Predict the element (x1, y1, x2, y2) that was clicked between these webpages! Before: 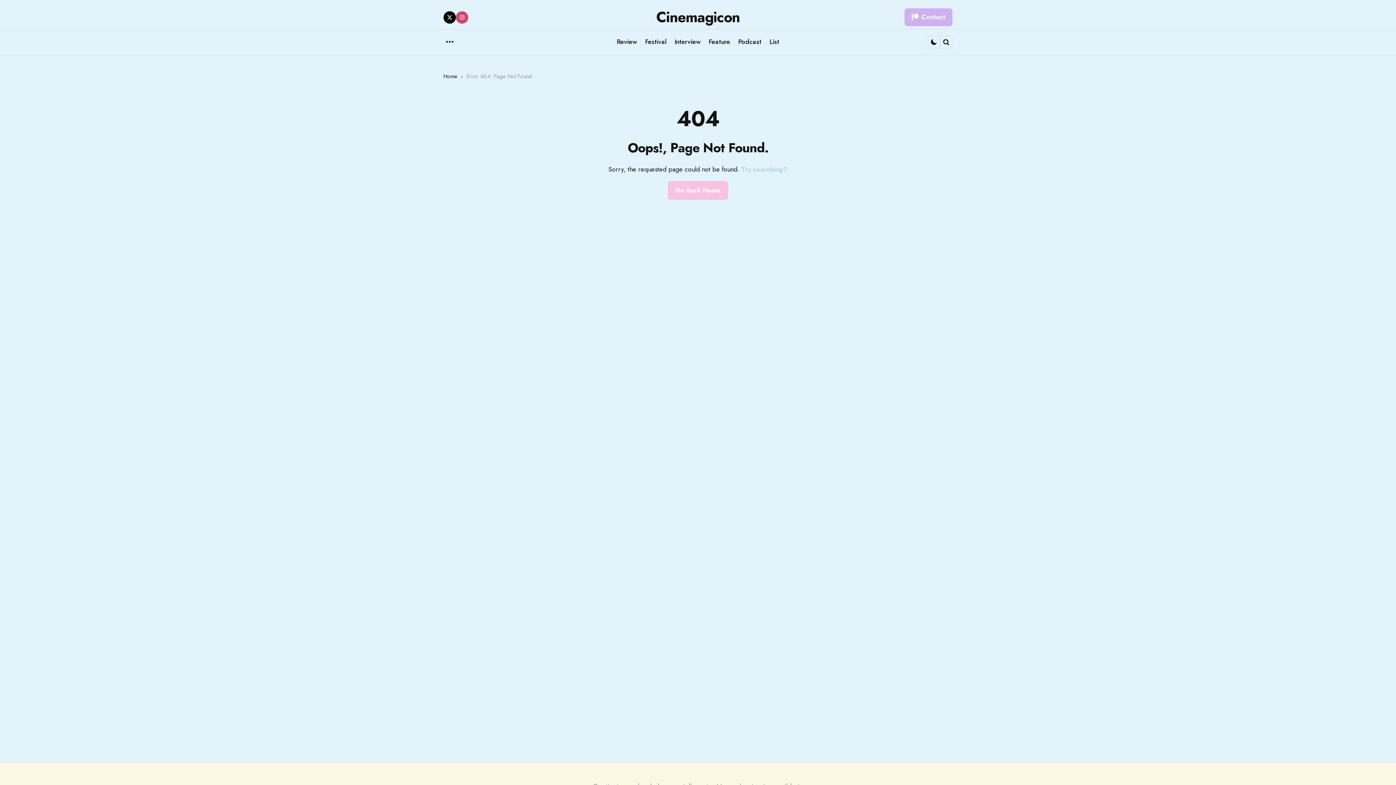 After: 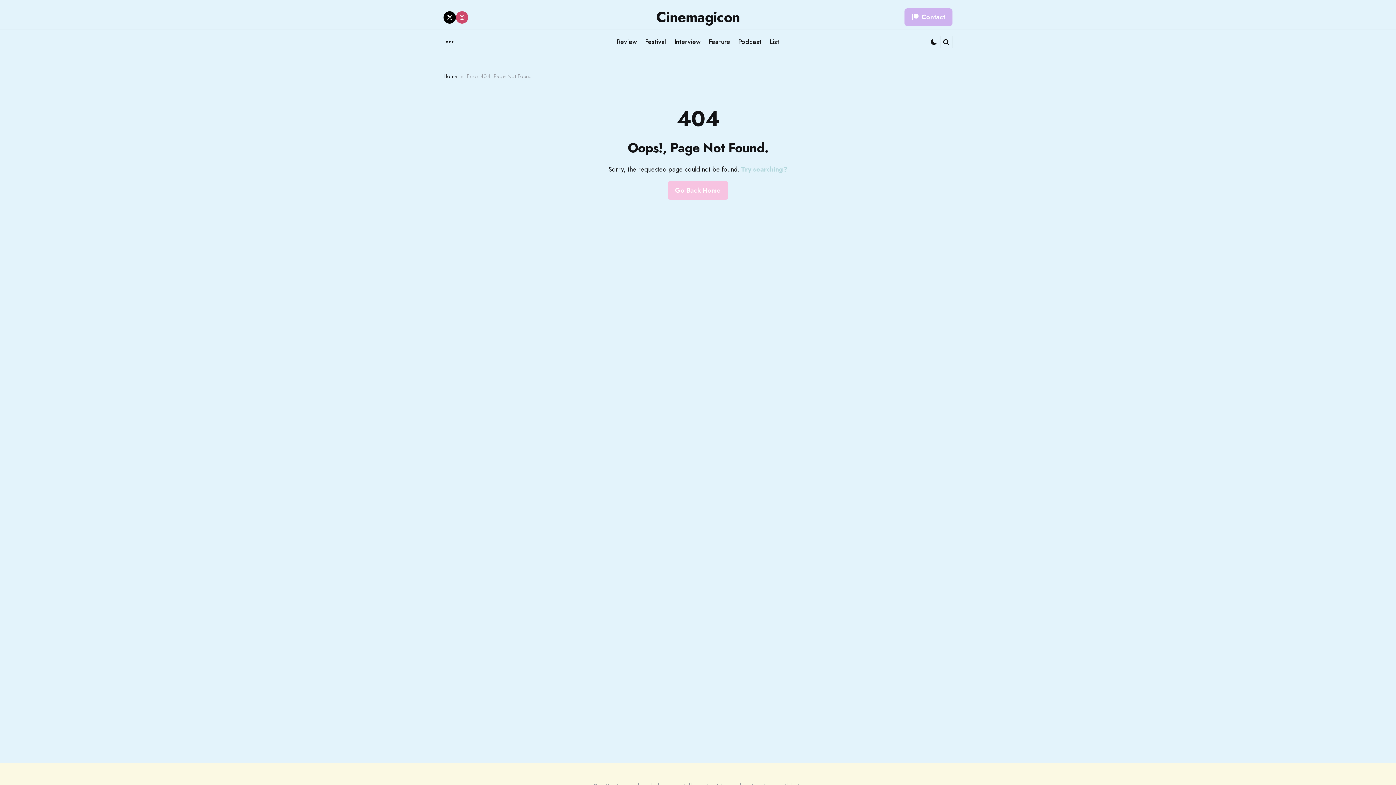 Action: bbox: (443, 11, 456, 23) label: twitter